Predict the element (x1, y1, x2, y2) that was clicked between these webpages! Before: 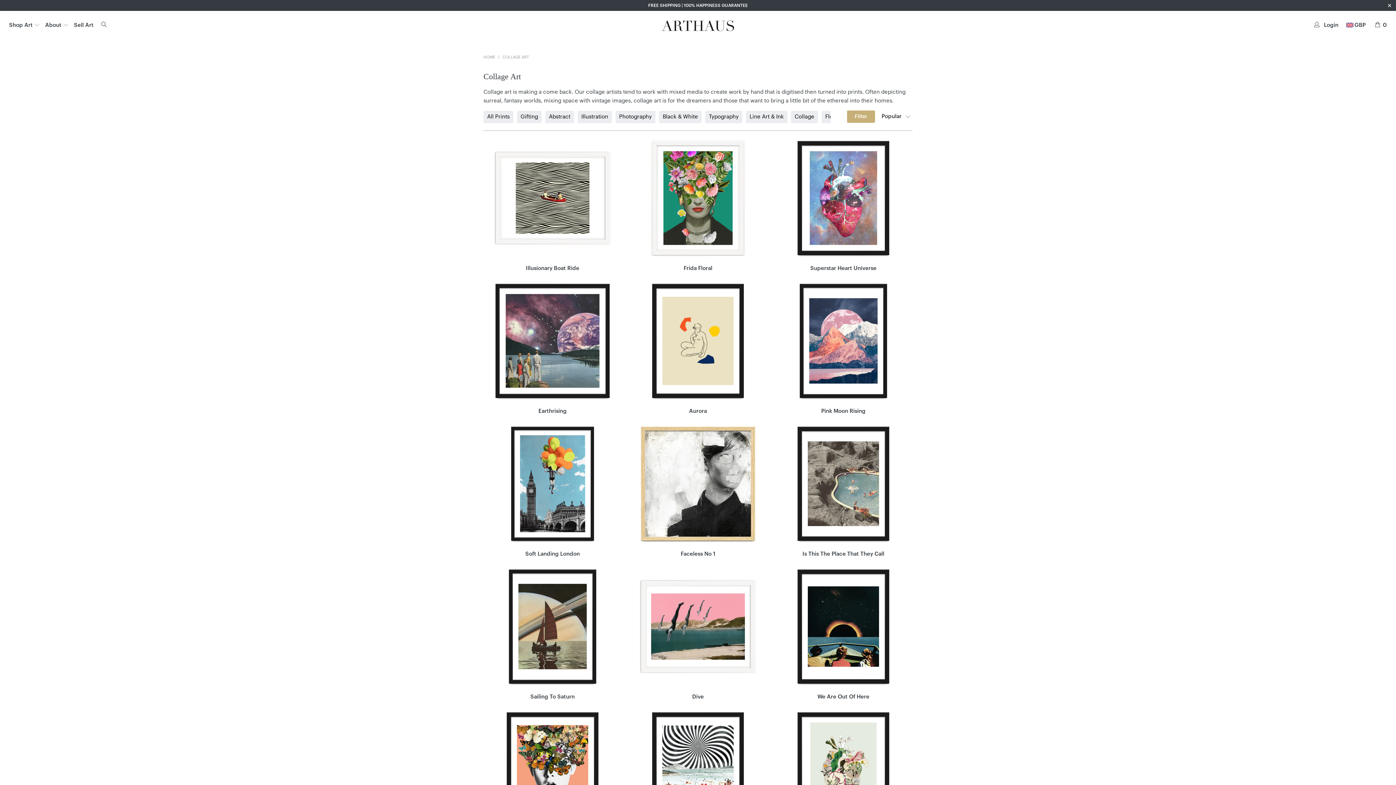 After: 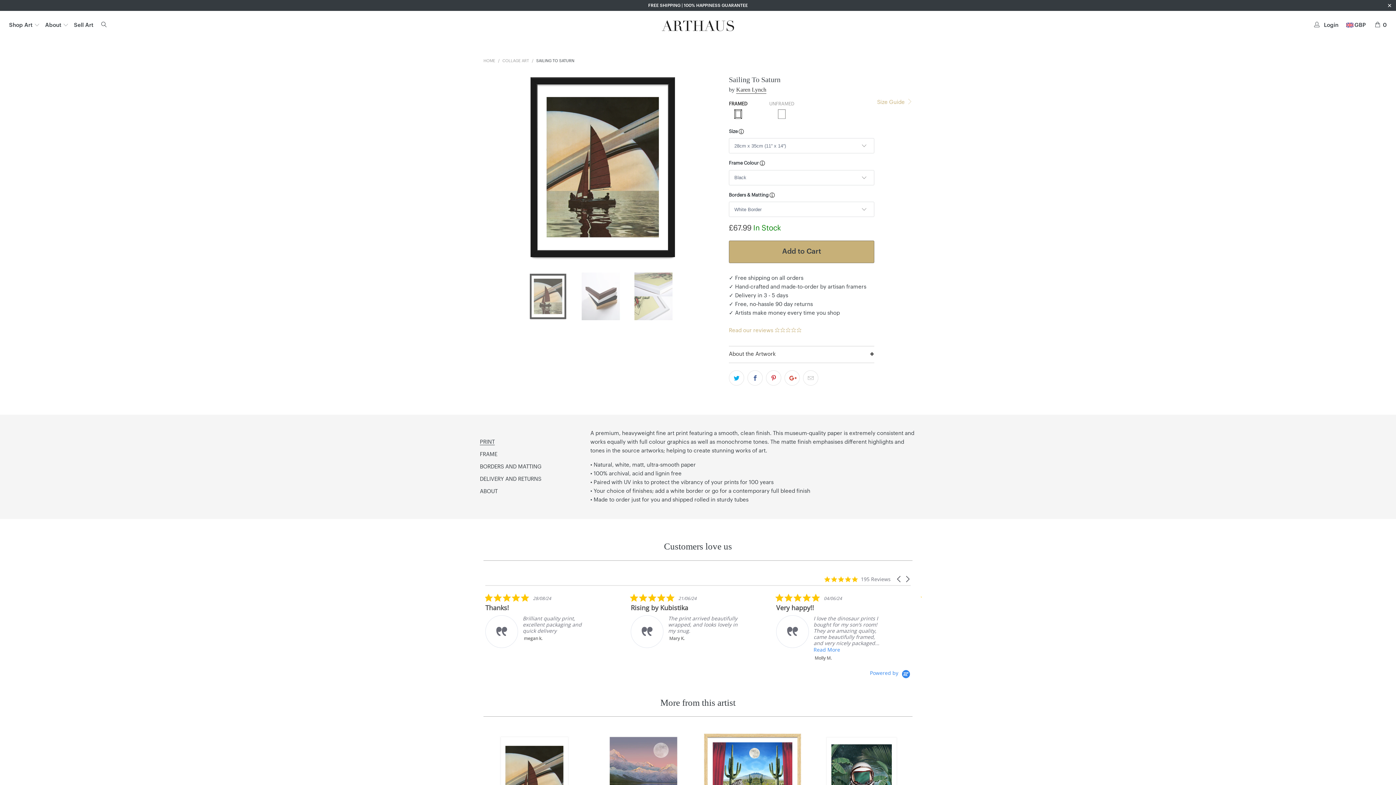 Action: bbox: (483, 566, 621, 686) label: Sailing To Saturn